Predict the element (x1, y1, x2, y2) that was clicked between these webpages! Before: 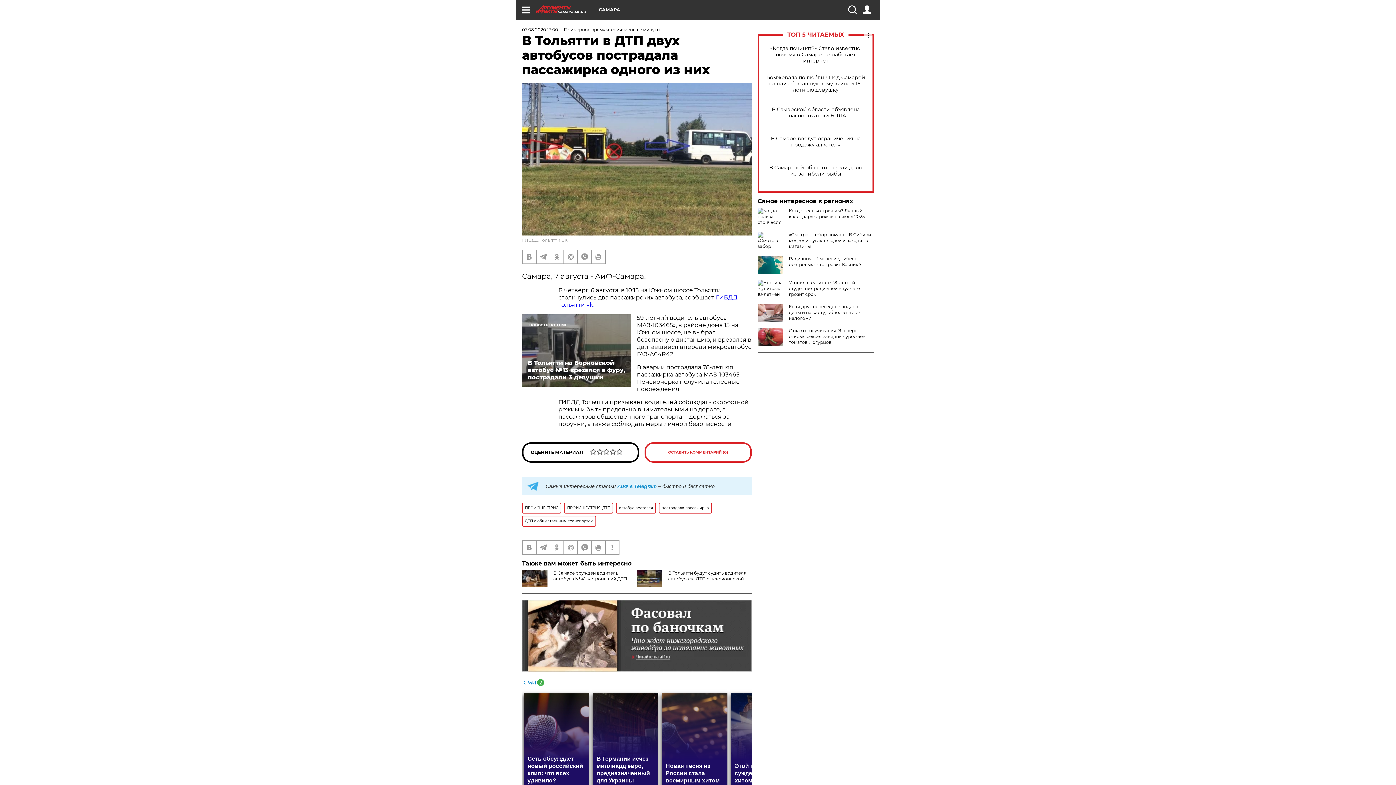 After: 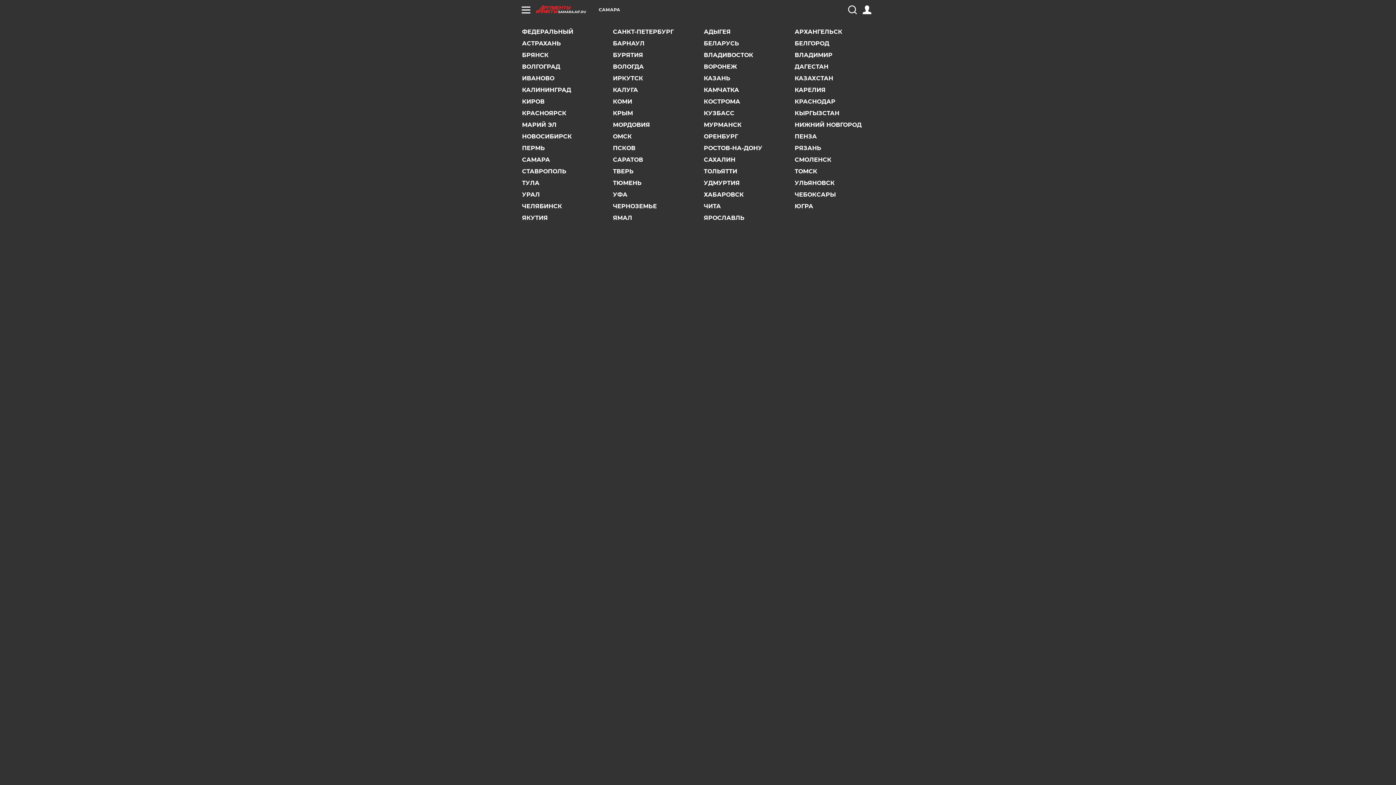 Action: bbox: (598, 7, 620, 12) label: САМАРА